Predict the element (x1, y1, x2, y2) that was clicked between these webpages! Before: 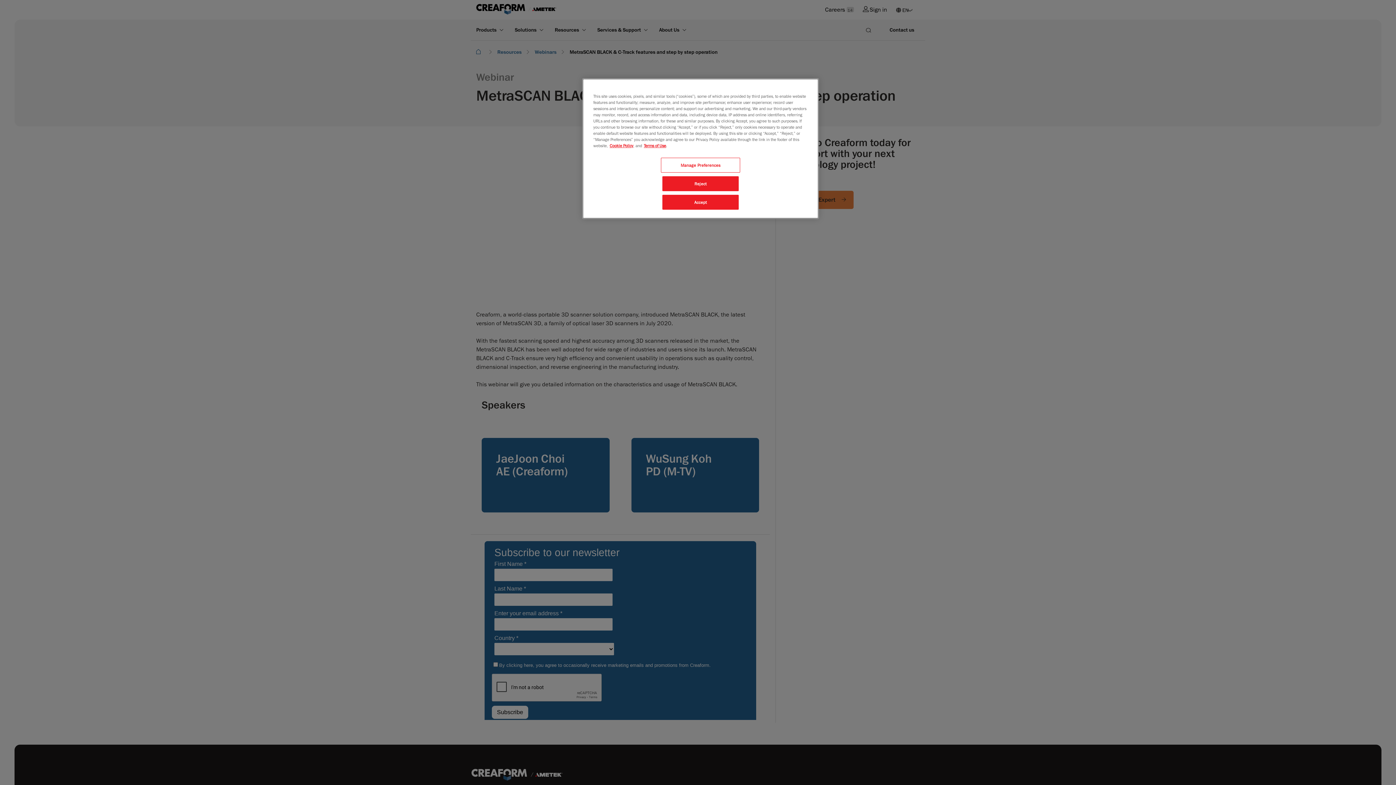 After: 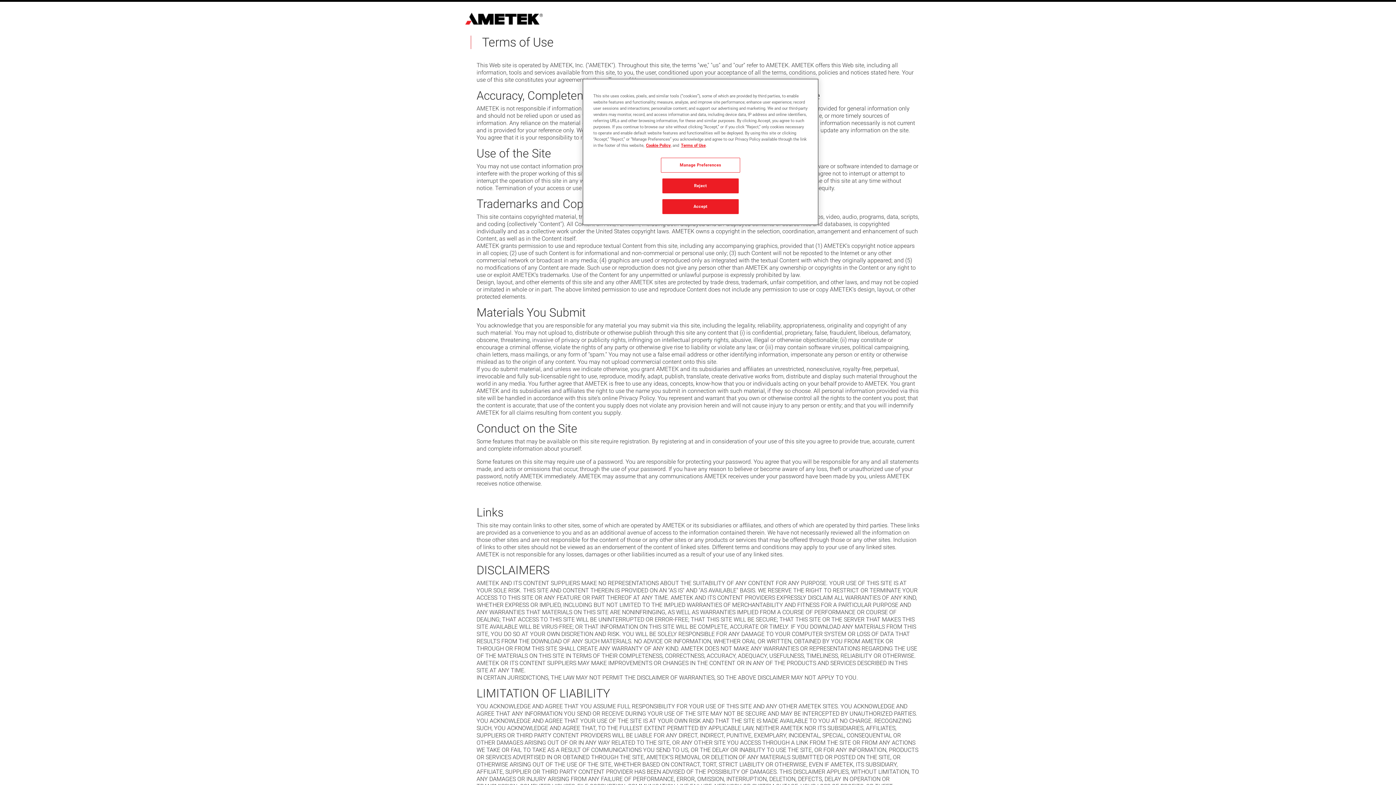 Action: bbox: (644, 142, 666, 148) label: Terms of Use